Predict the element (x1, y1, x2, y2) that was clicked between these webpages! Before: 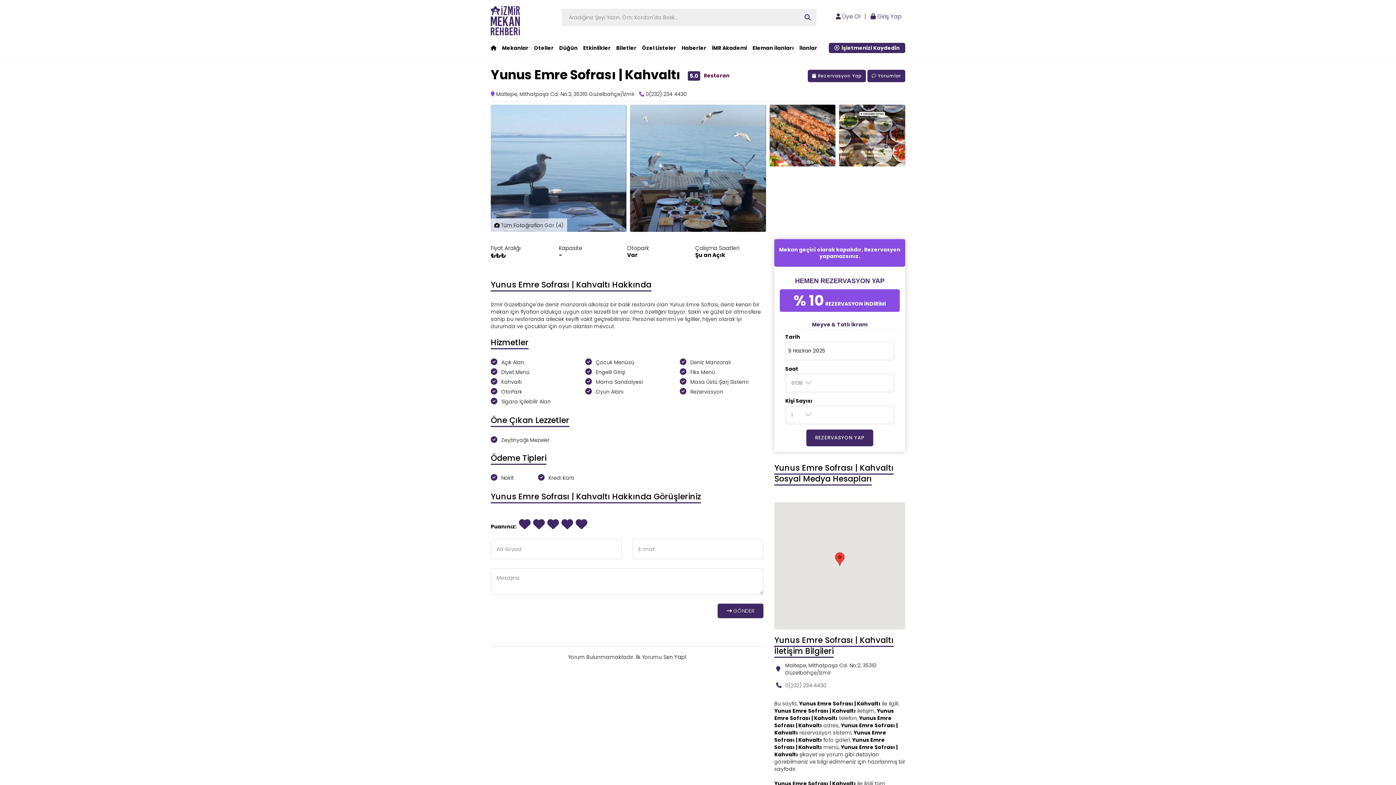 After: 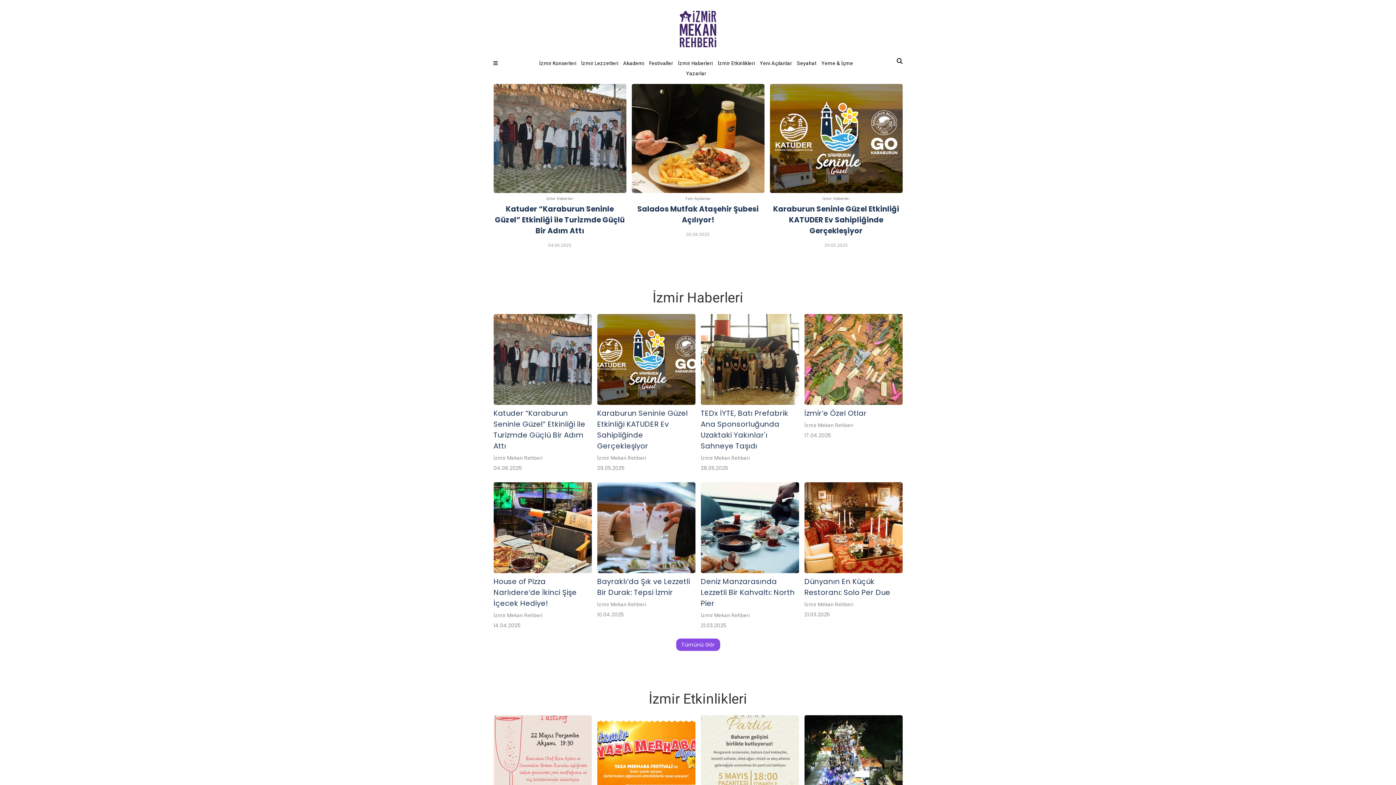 Action: label: Haberler bbox: (681, 44, 706, 51)